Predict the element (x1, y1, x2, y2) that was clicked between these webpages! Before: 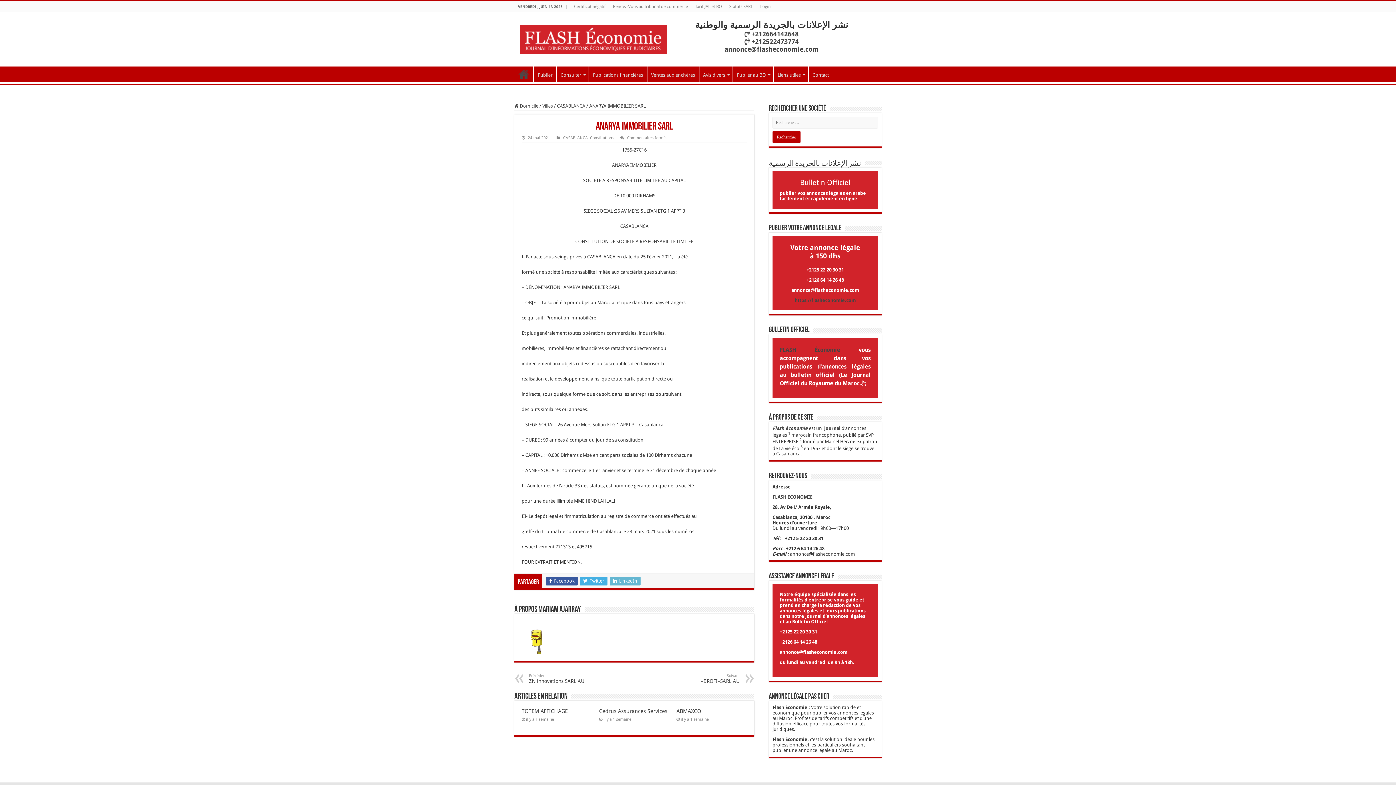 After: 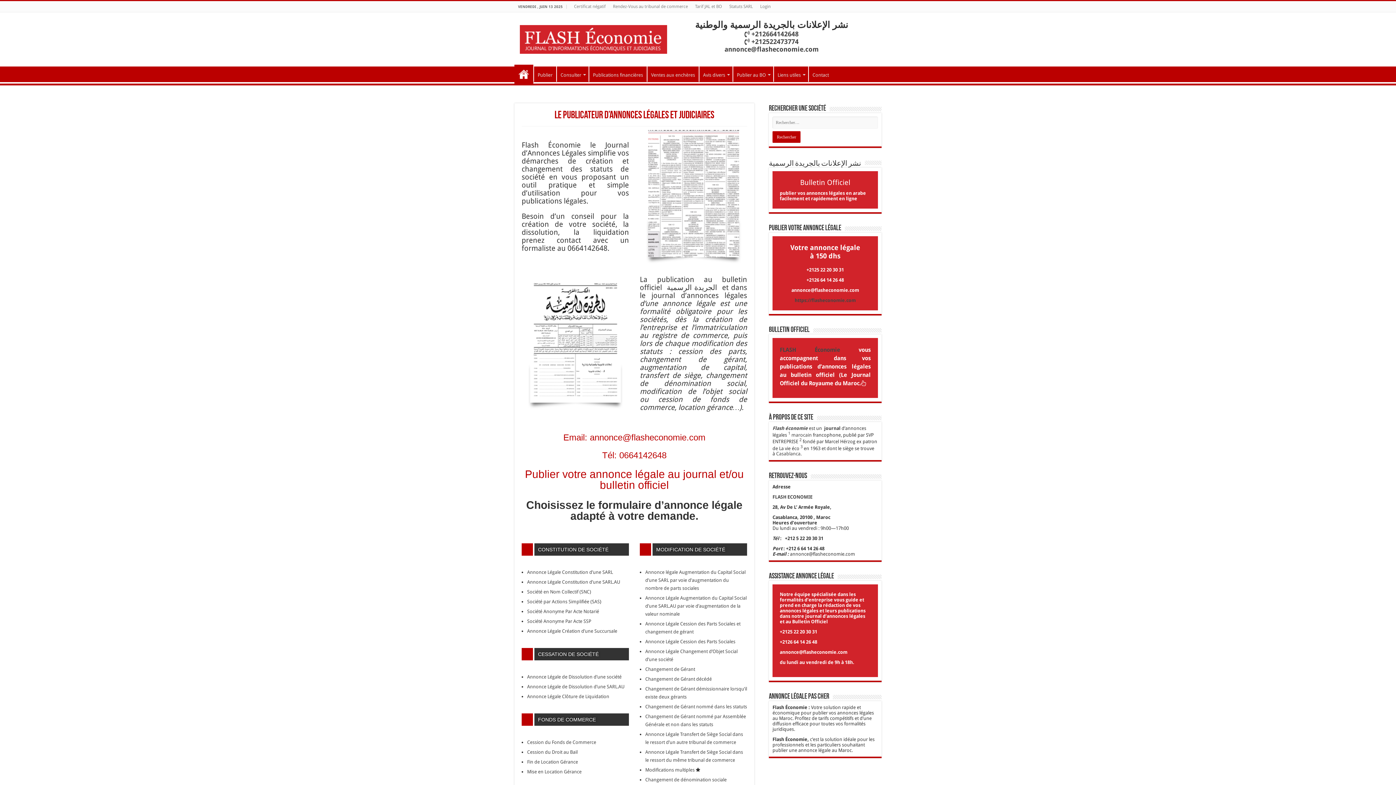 Action: label:  Domicile bbox: (514, 103, 538, 108)